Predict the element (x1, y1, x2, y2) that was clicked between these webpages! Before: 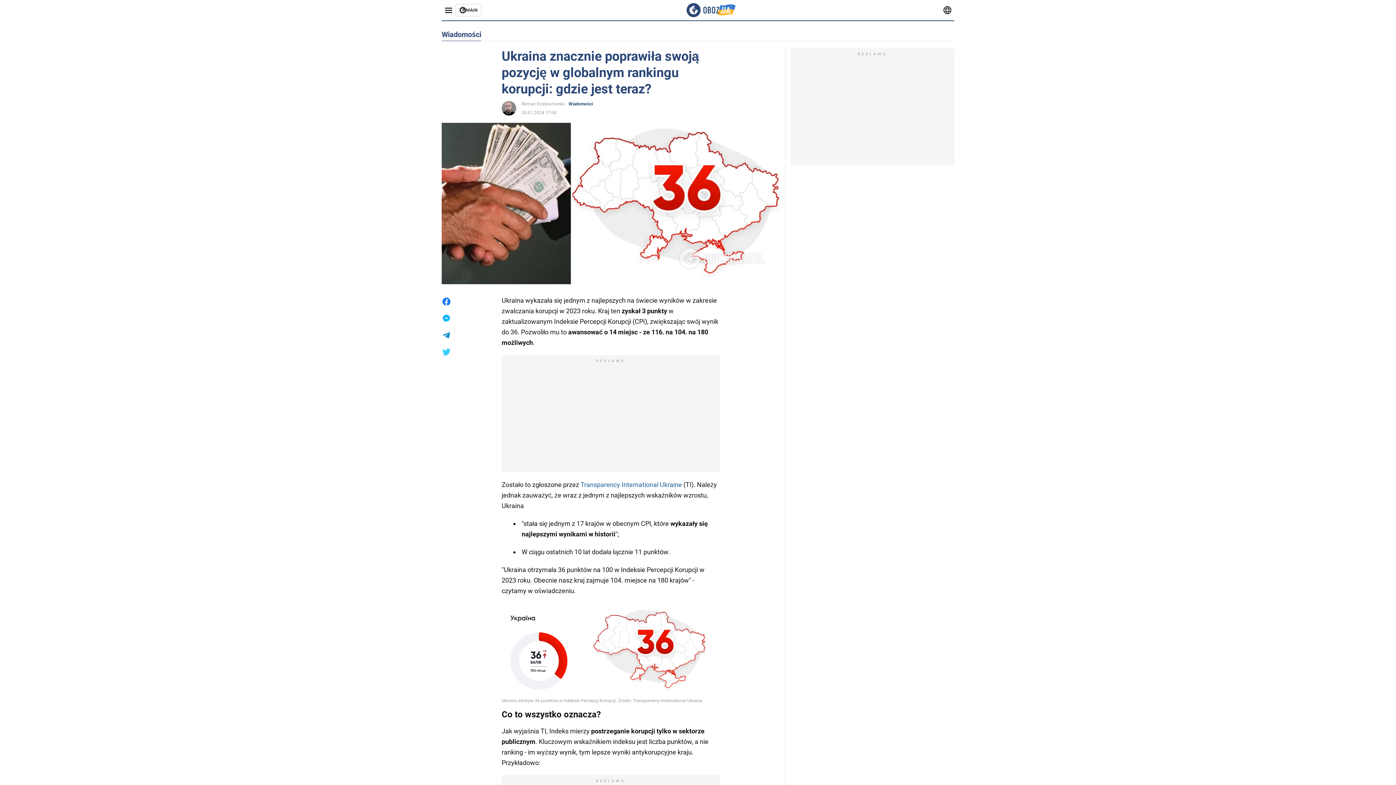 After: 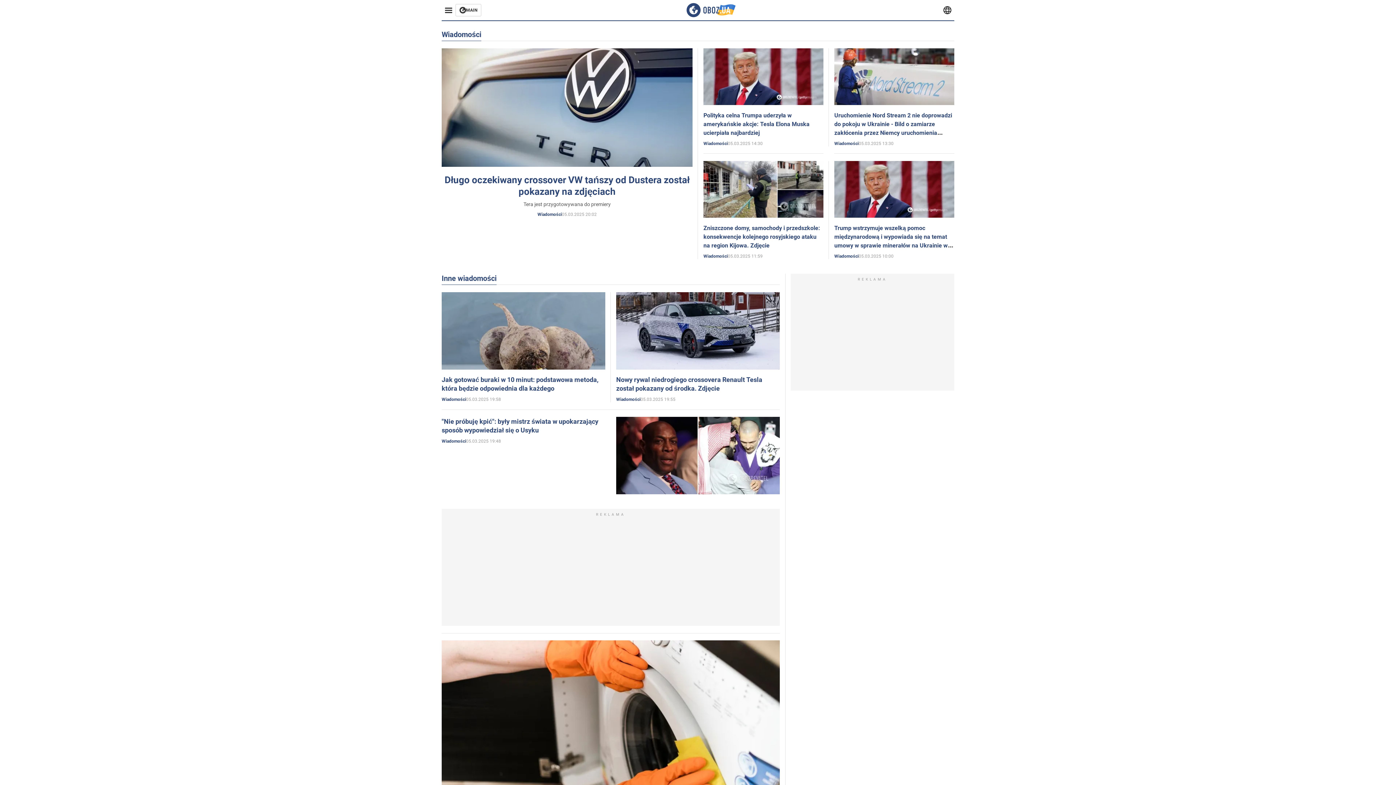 Action: label: Wiadomości bbox: (568, 101, 593, 106)